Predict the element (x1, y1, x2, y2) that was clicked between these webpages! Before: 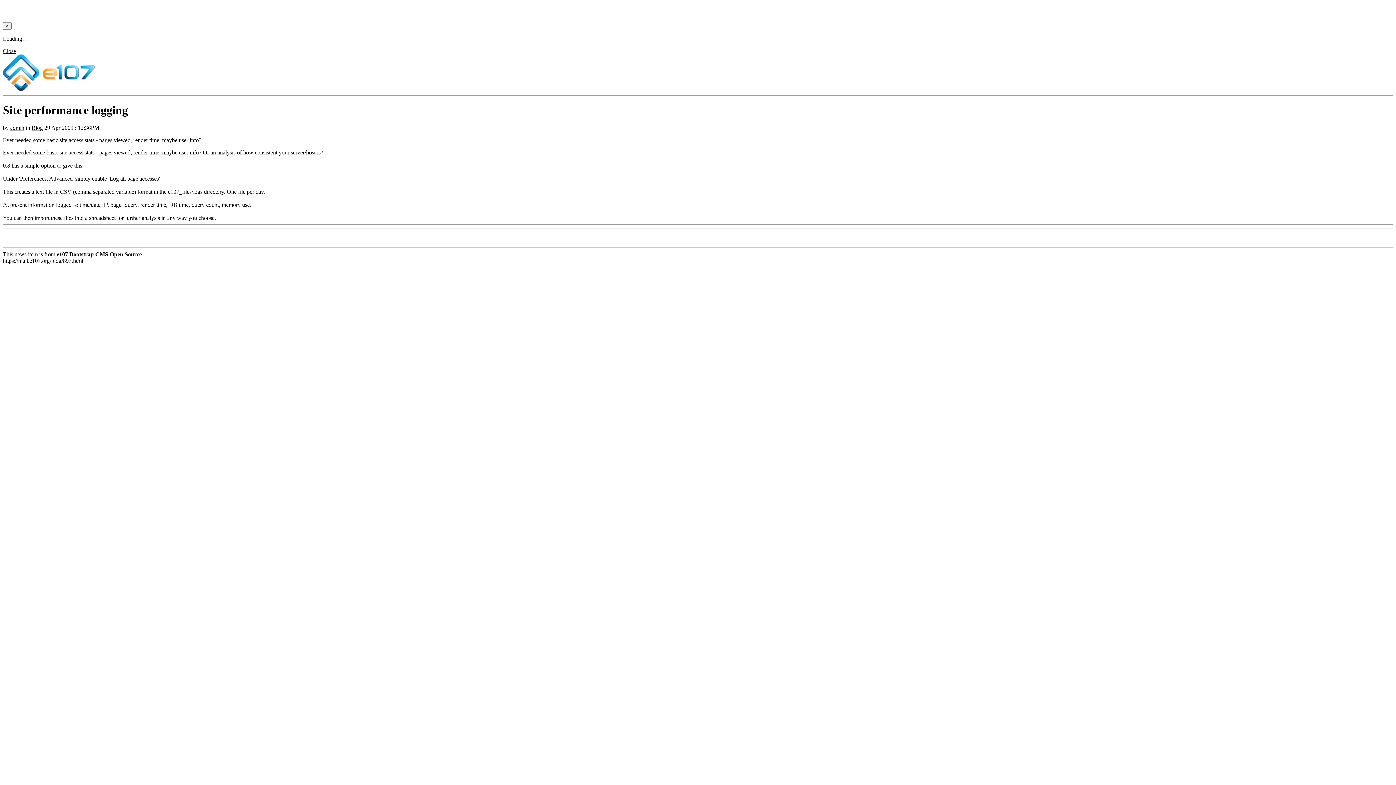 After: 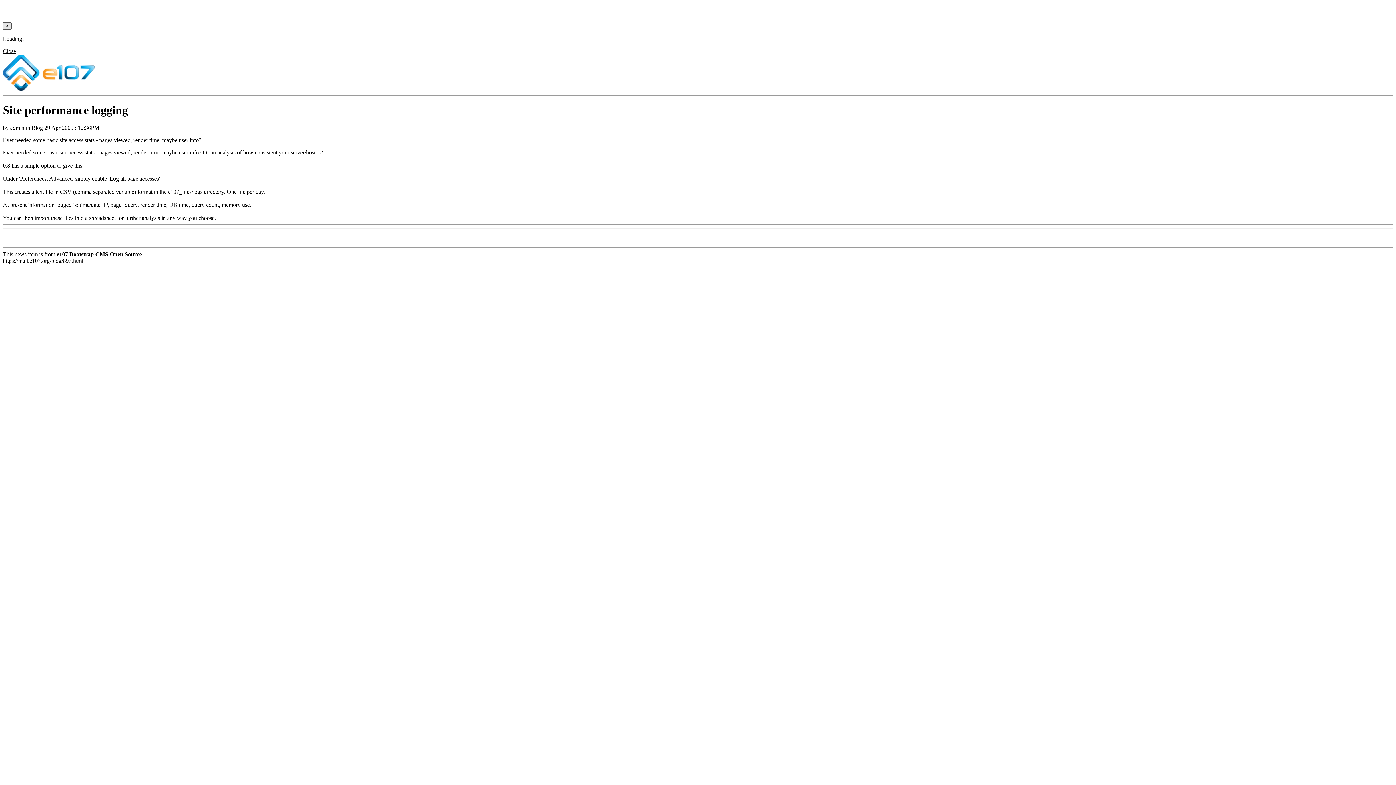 Action: label: × bbox: (2, 22, 11, 29)